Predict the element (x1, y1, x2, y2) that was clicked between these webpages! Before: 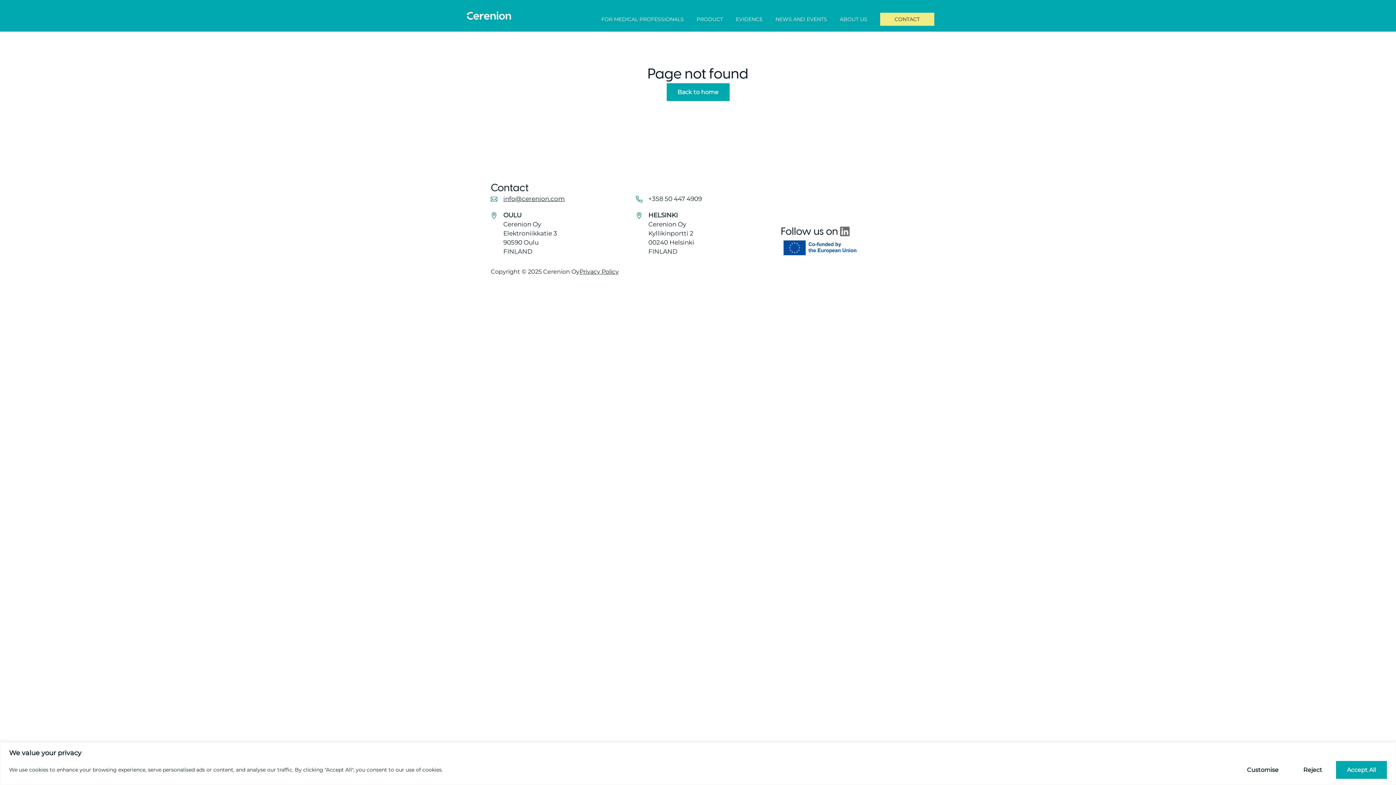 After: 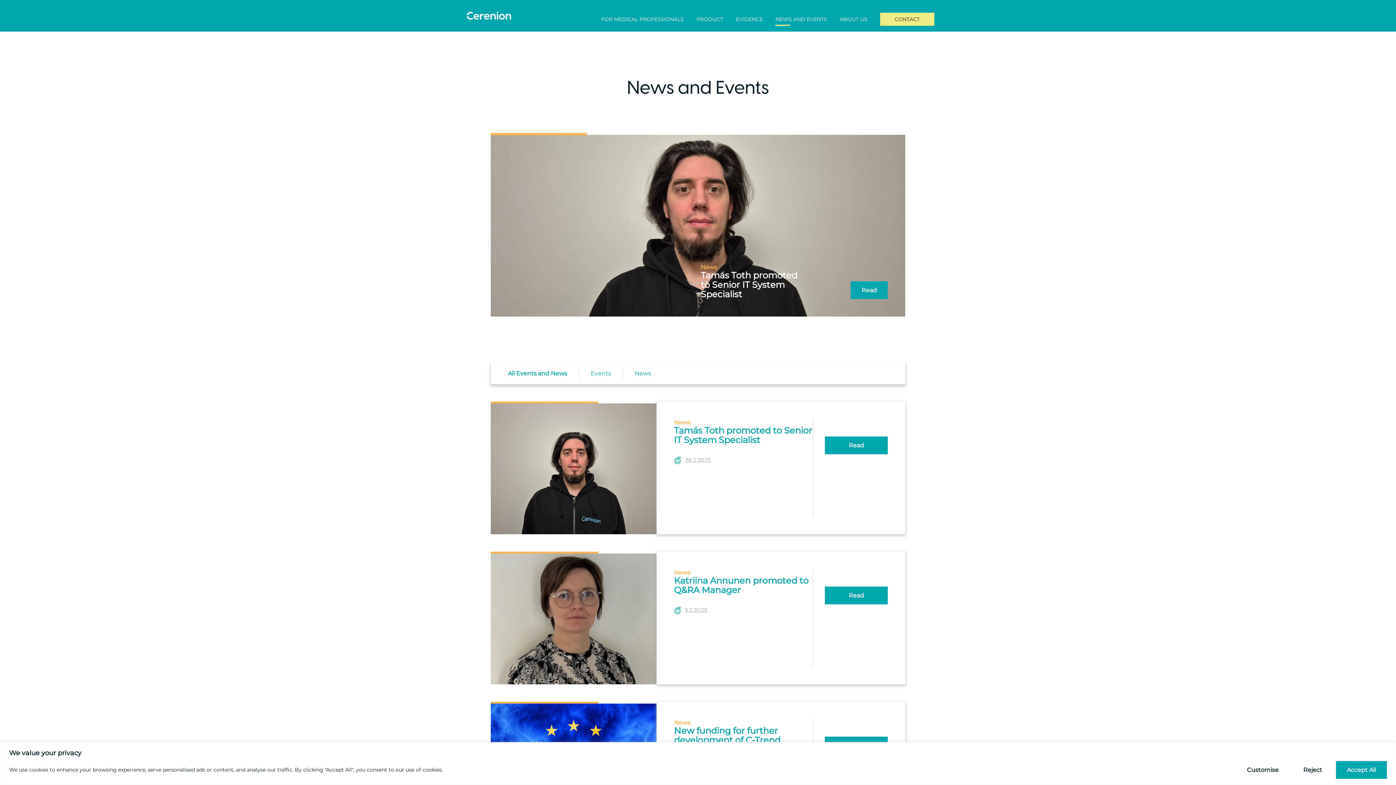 Action: label: NEWS AND EVENTS bbox: (775, 12, 827, 25)